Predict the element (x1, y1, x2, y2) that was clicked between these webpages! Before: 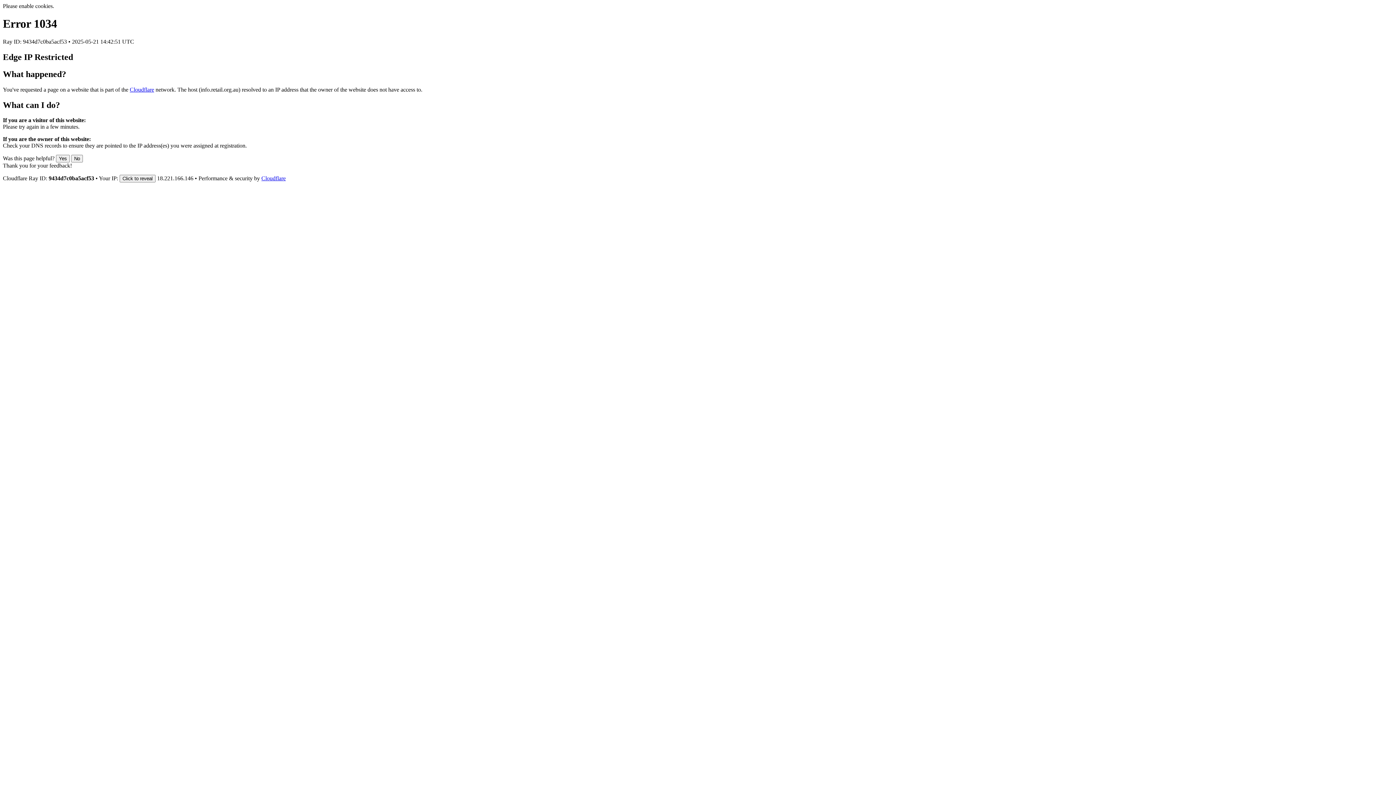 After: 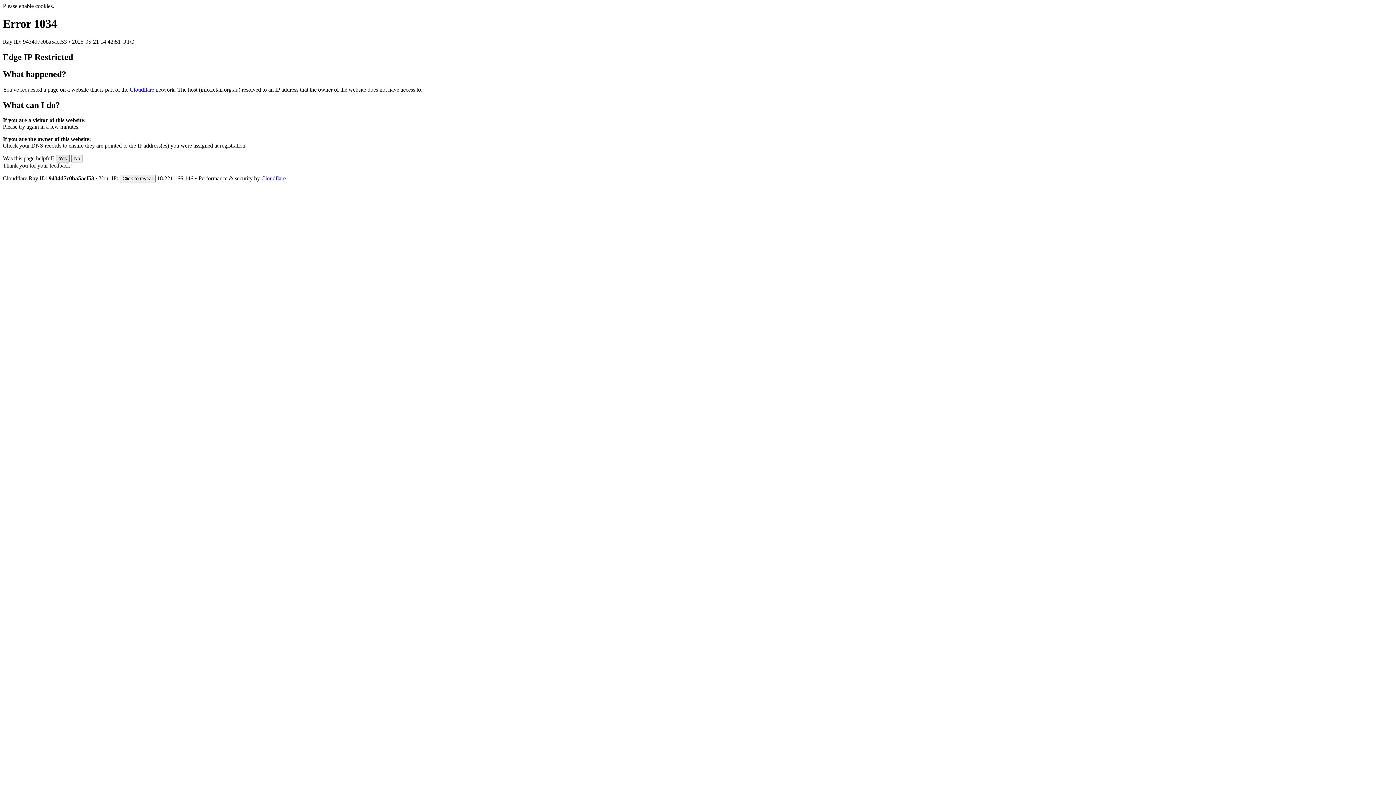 Action: label: Yes bbox: (56, 155, 69, 162)